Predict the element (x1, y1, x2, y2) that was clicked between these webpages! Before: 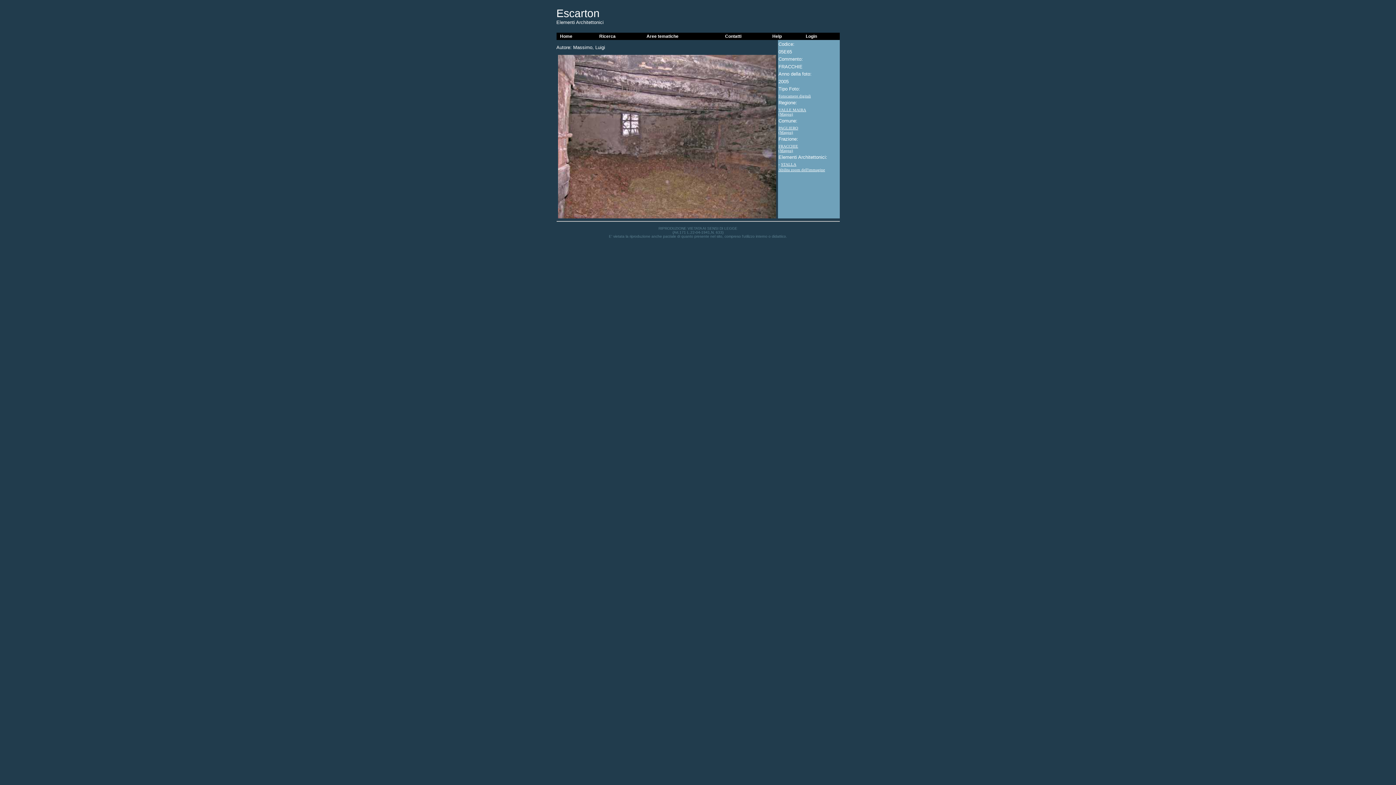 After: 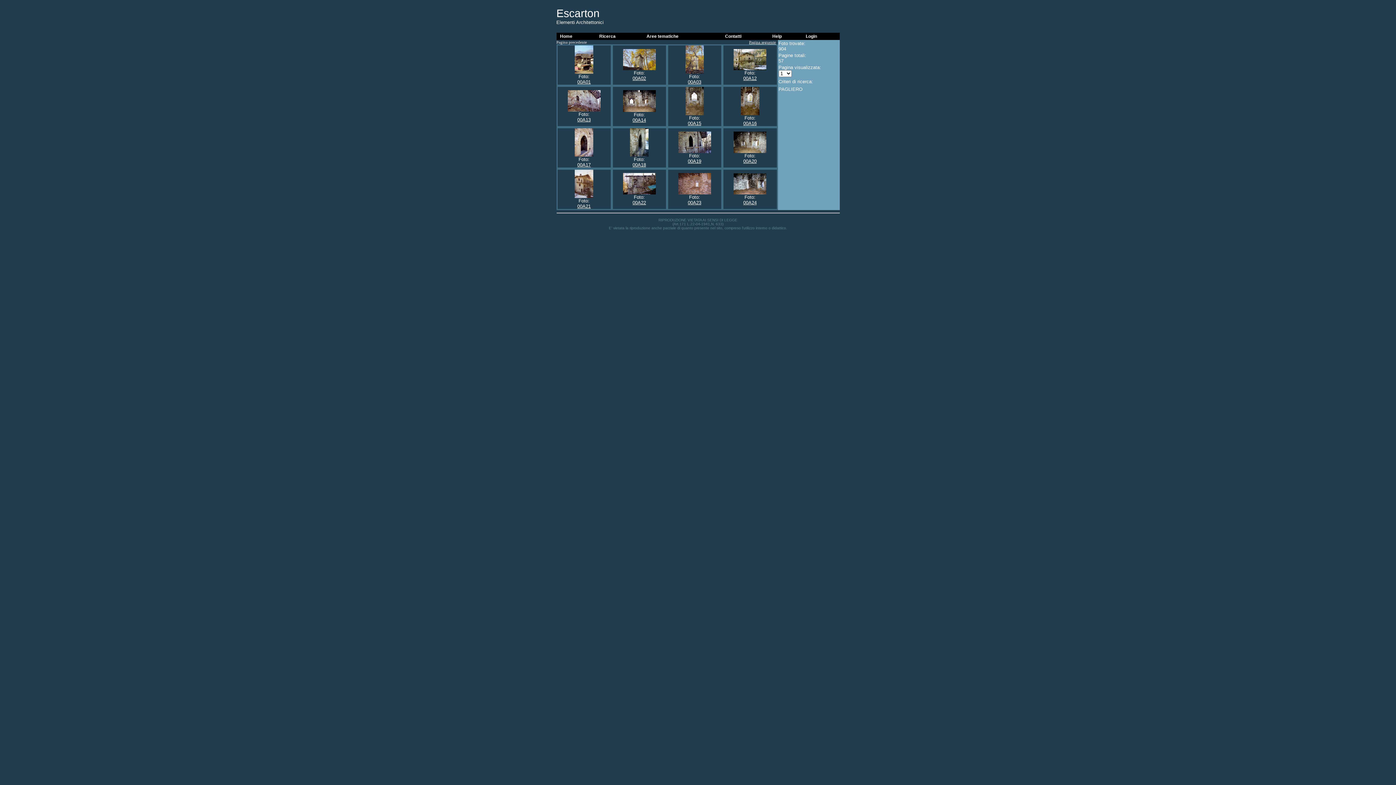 Action: label: PAGLIERO bbox: (778, 125, 798, 130)